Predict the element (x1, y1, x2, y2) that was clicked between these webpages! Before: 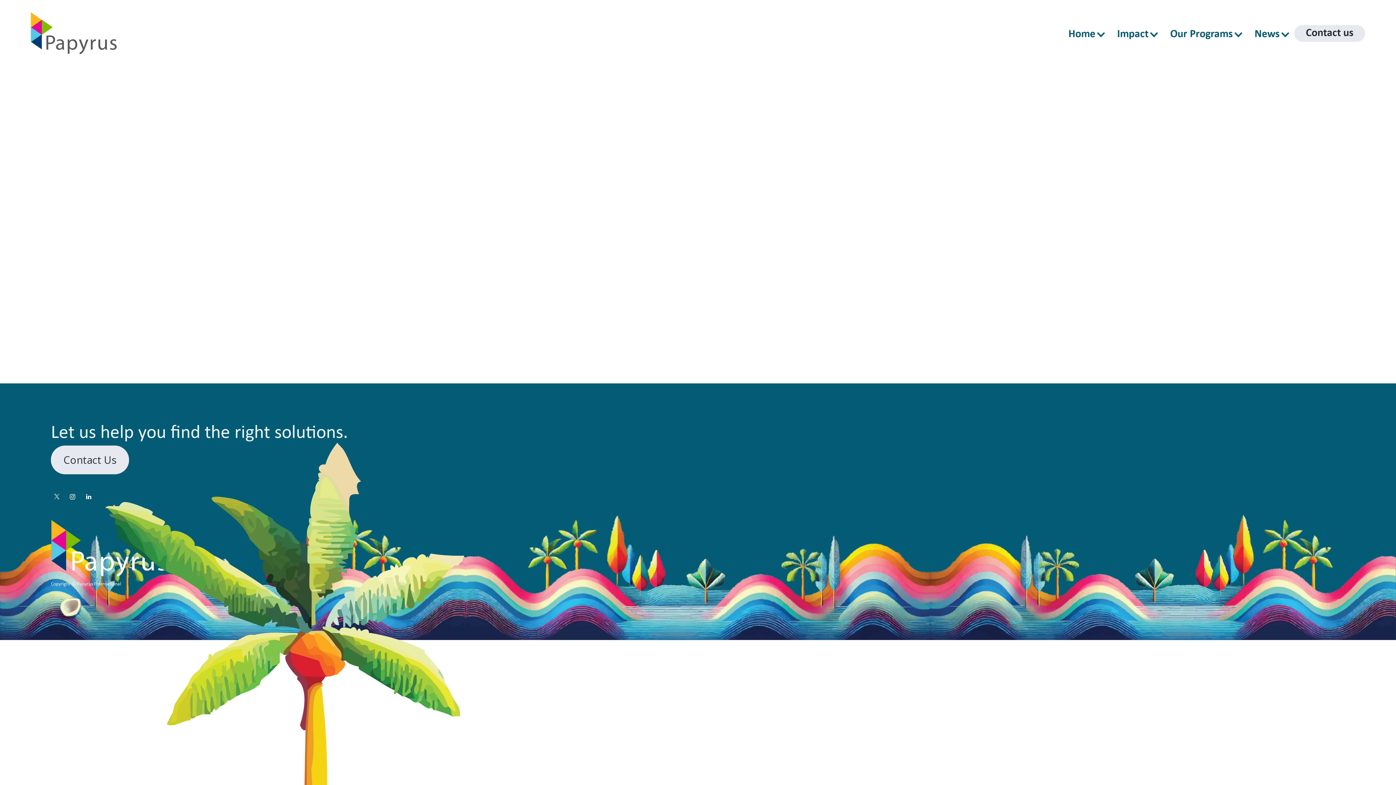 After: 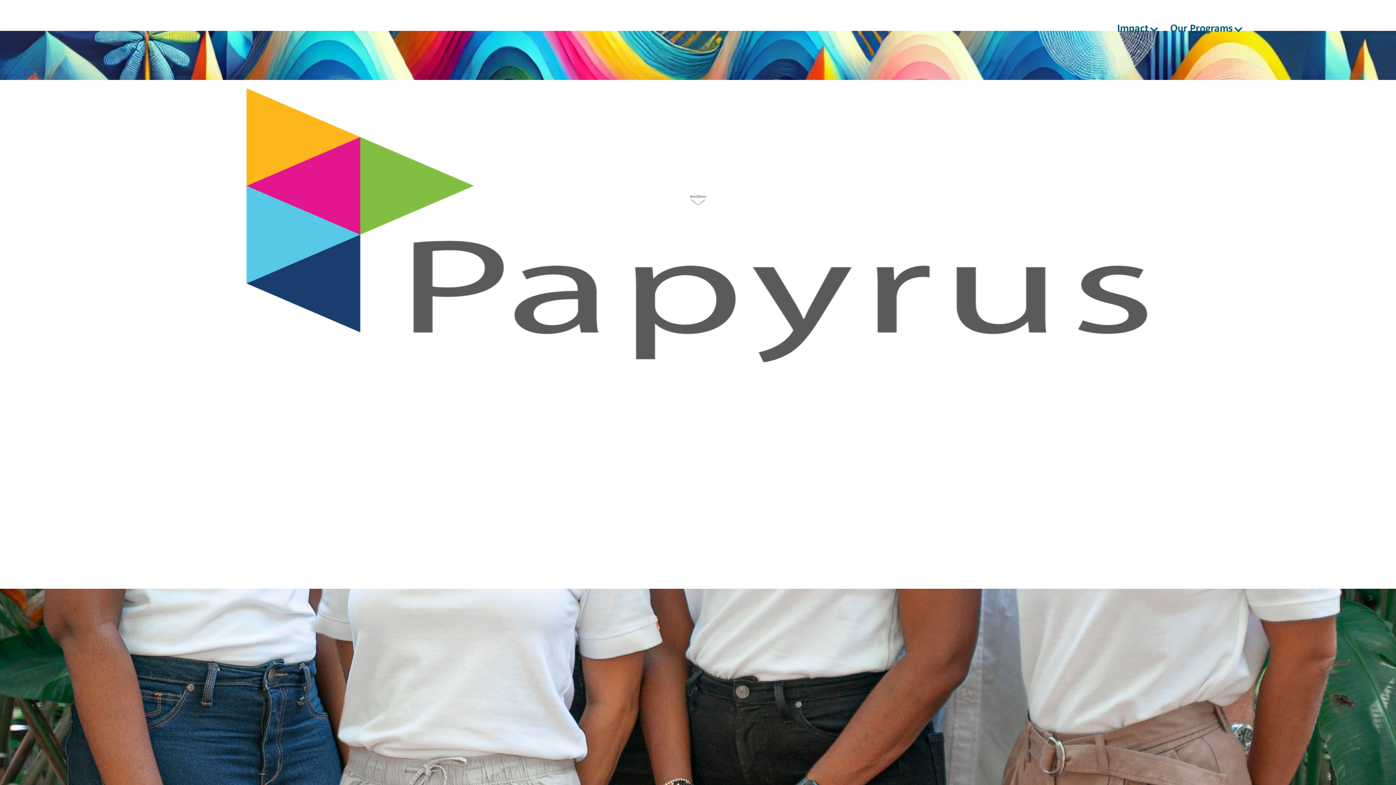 Action: bbox: (30, 12, 116, 54)